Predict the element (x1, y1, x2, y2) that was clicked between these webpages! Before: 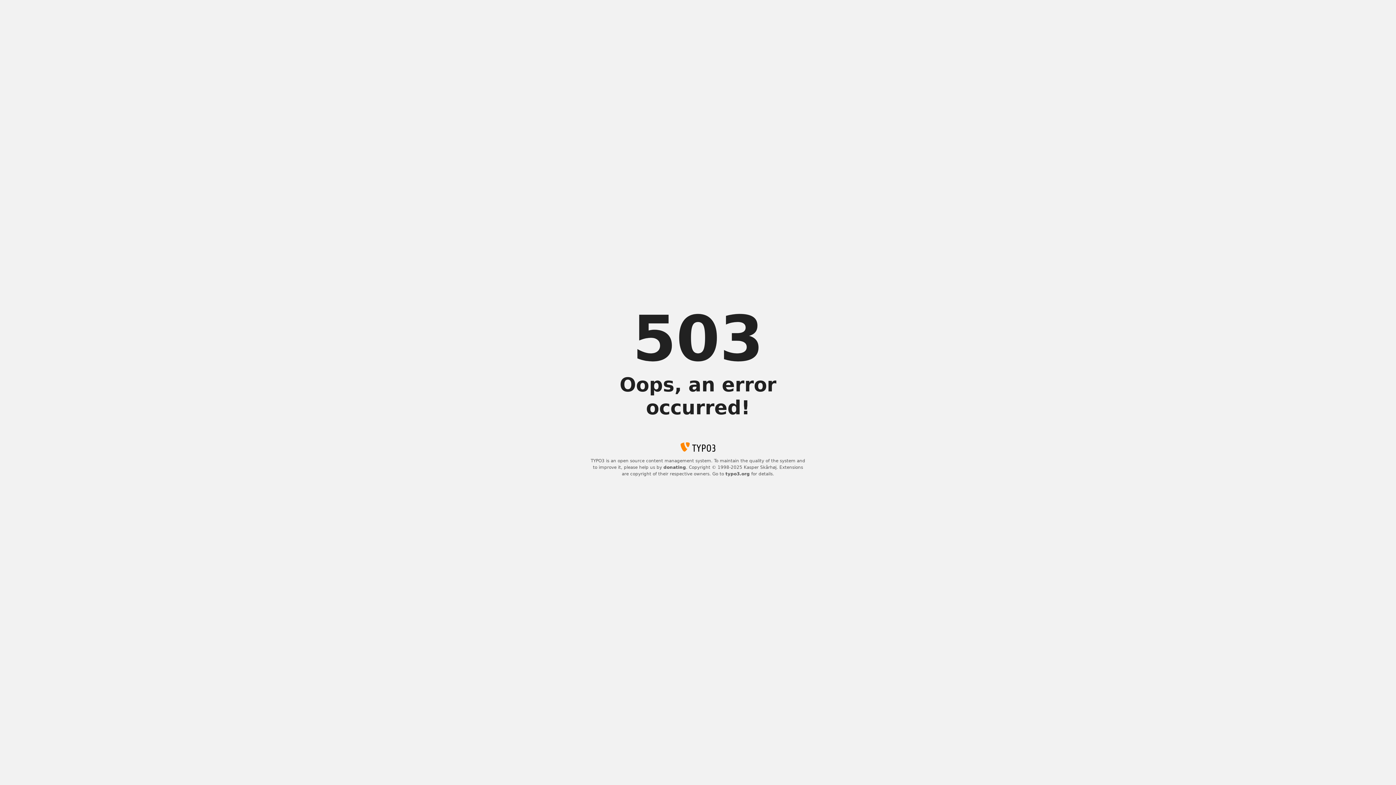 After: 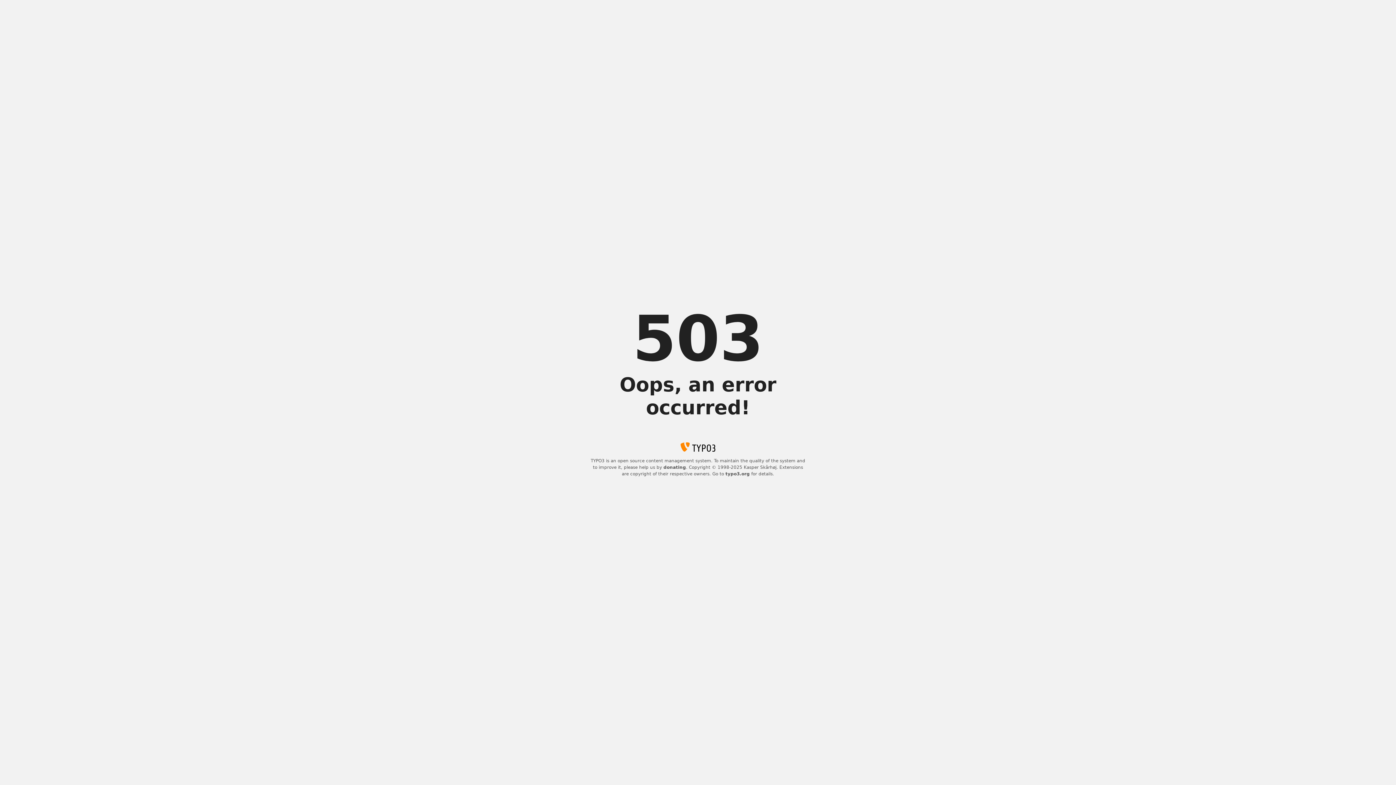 Action: label: donating bbox: (663, 465, 686, 470)